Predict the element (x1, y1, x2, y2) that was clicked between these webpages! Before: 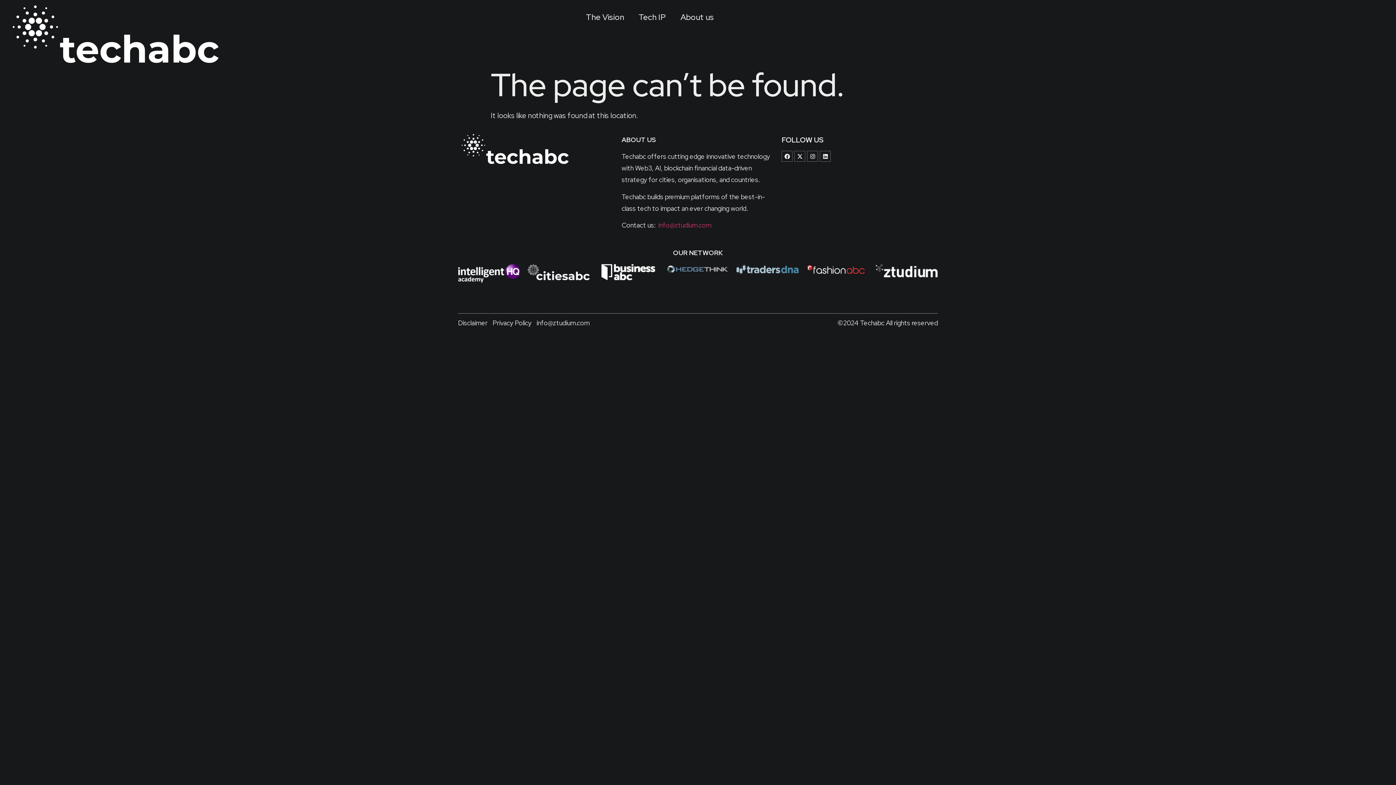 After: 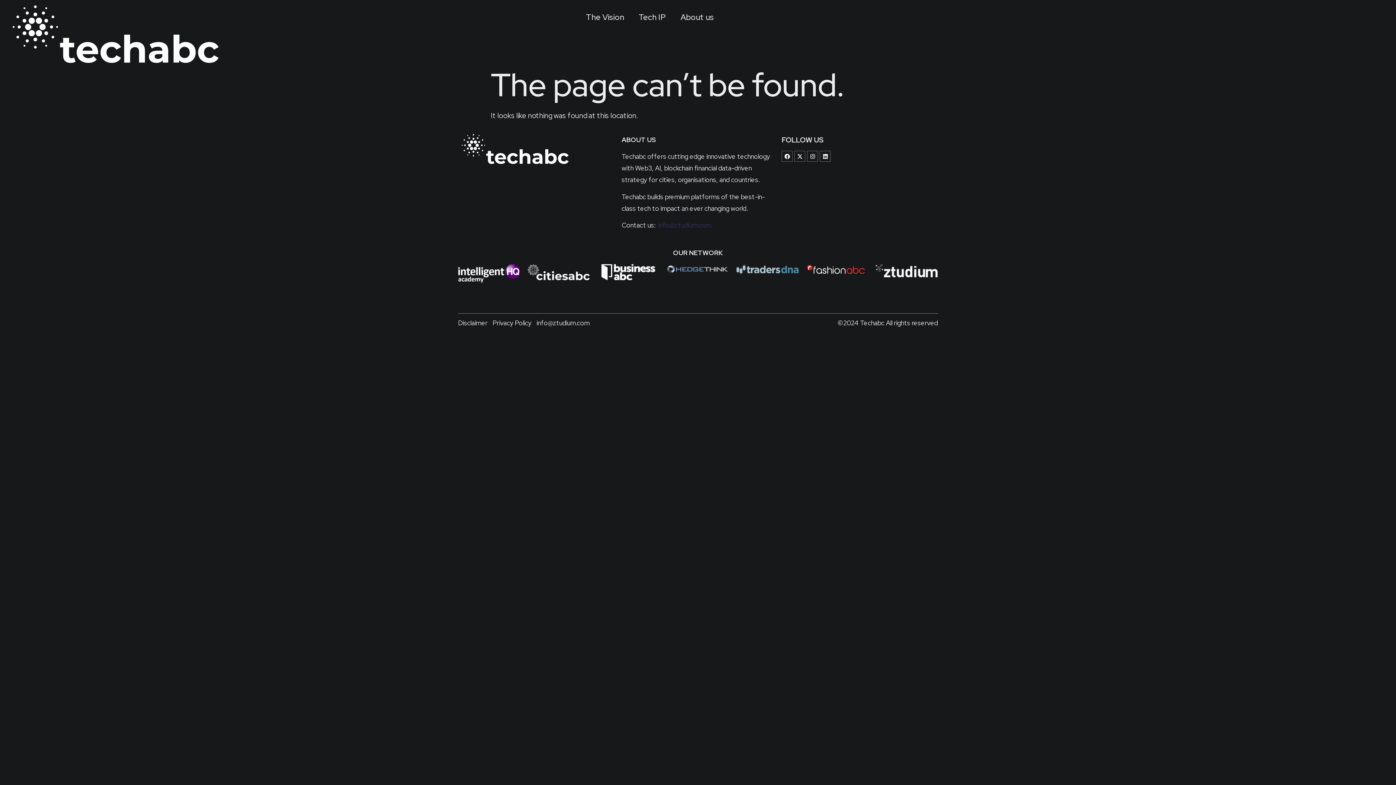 Action: bbox: (657, 221, 711, 229) label:  info@ztudium.com